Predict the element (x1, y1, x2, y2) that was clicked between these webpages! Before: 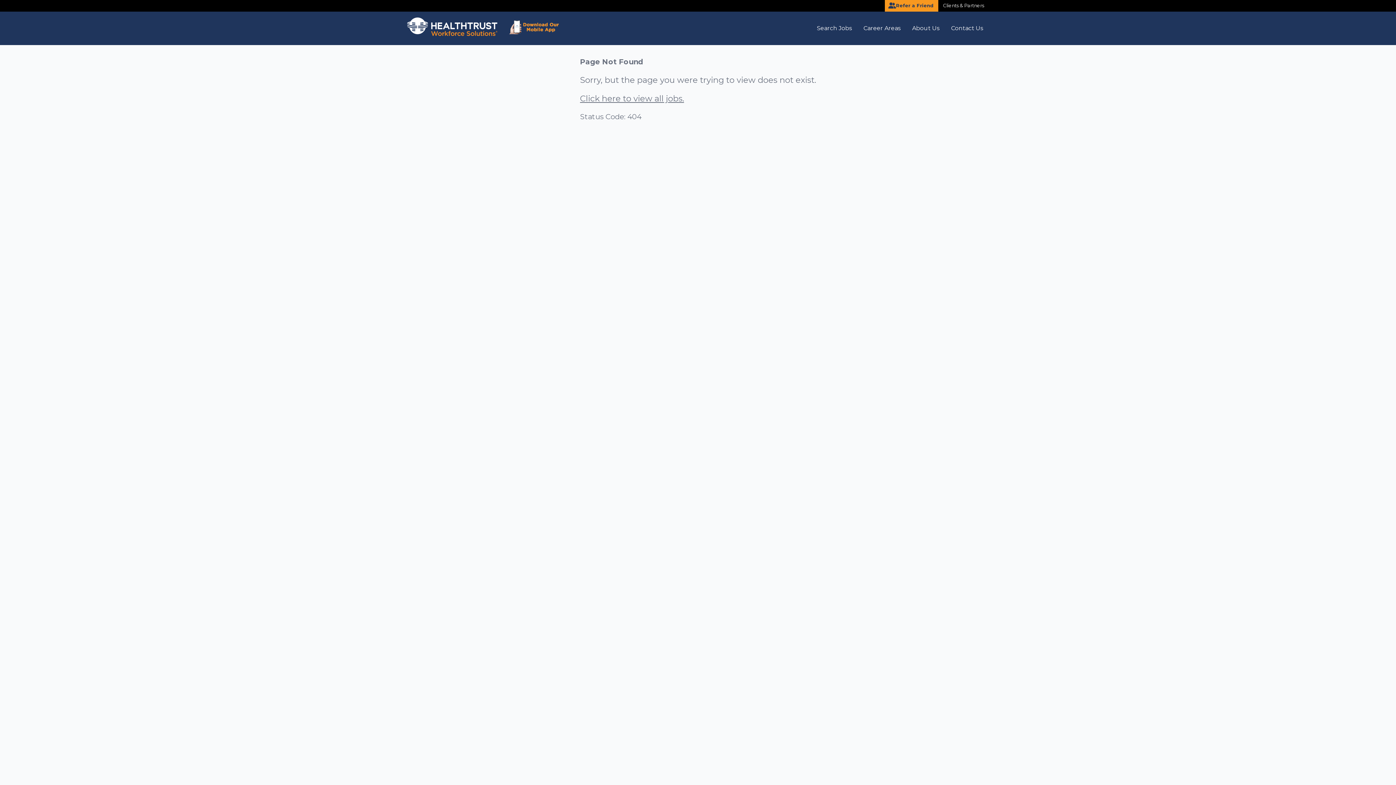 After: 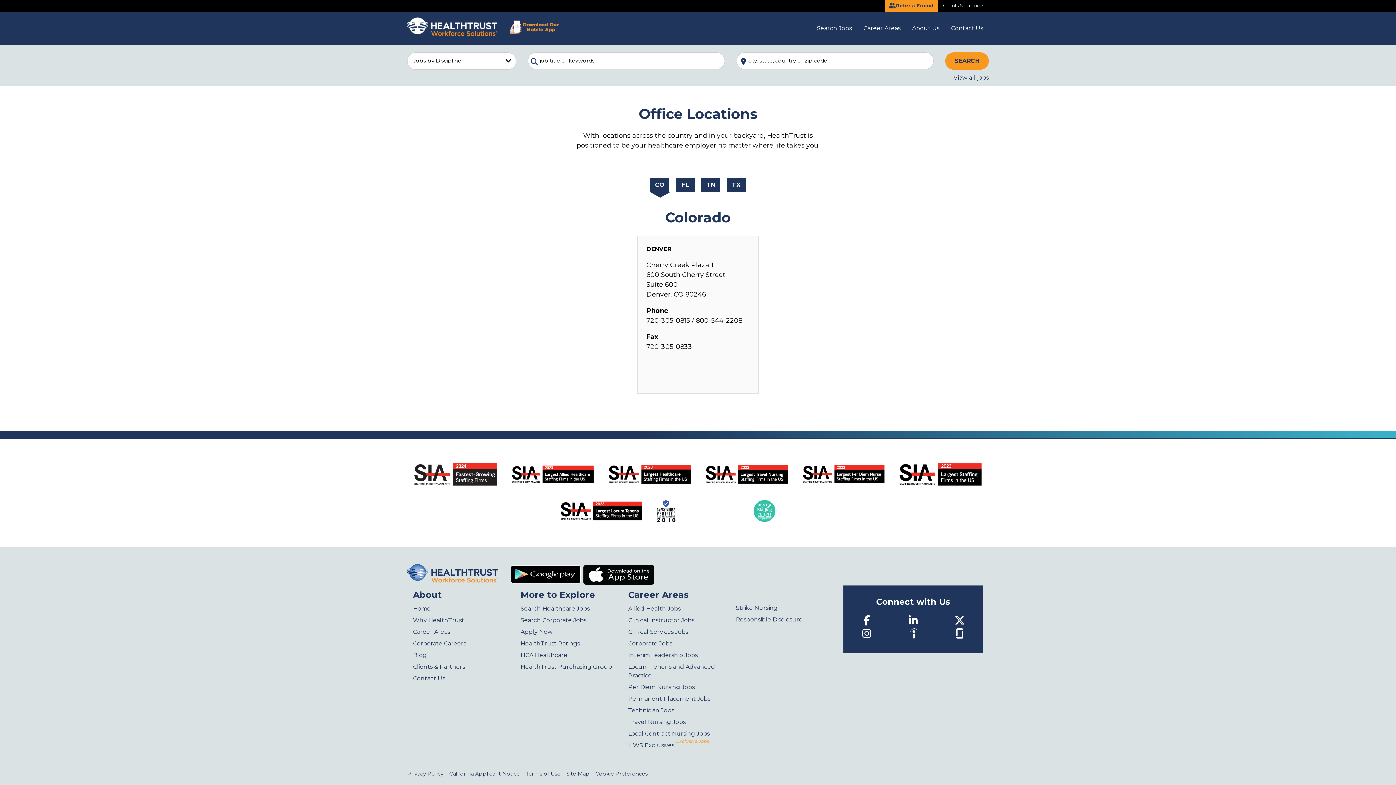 Action: label: Contact Us bbox: (945, 11, 989, 44)